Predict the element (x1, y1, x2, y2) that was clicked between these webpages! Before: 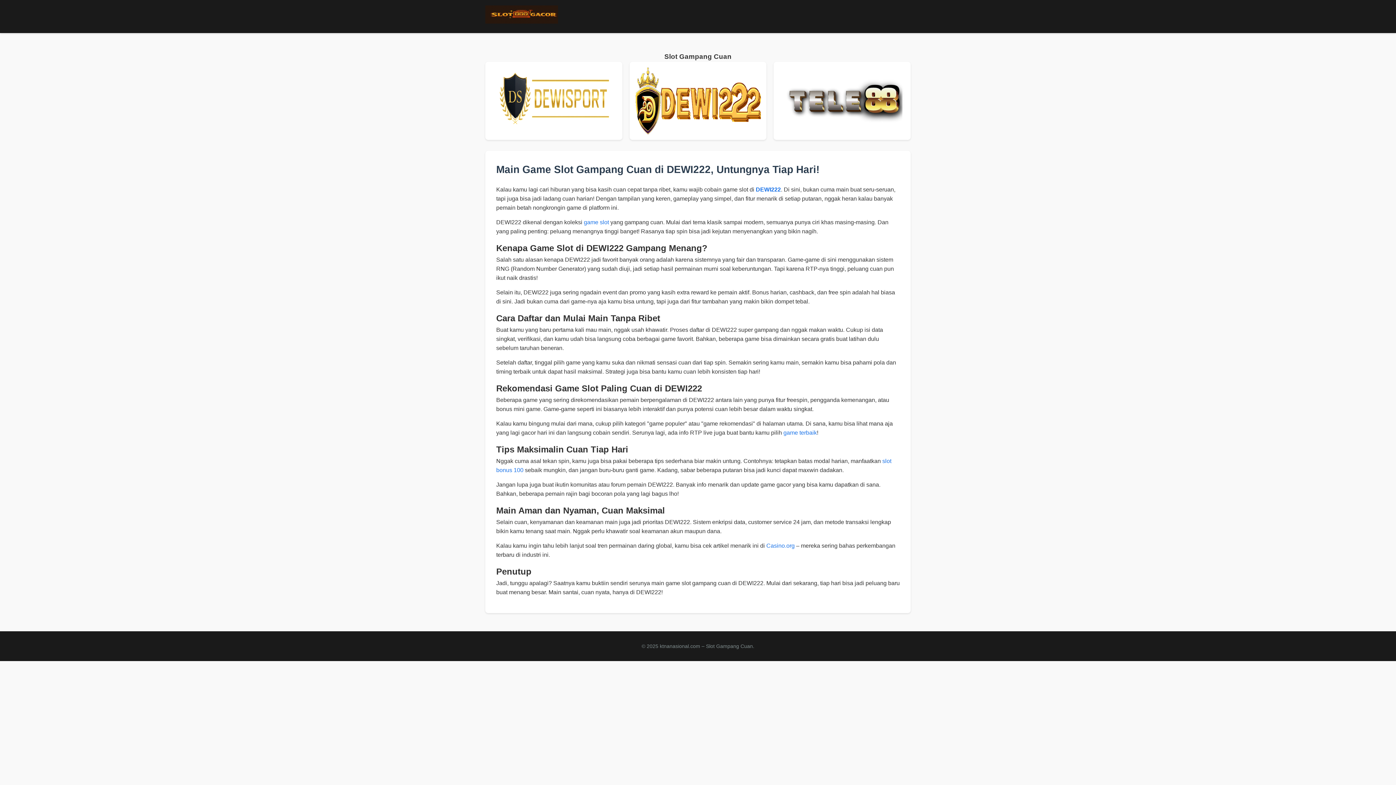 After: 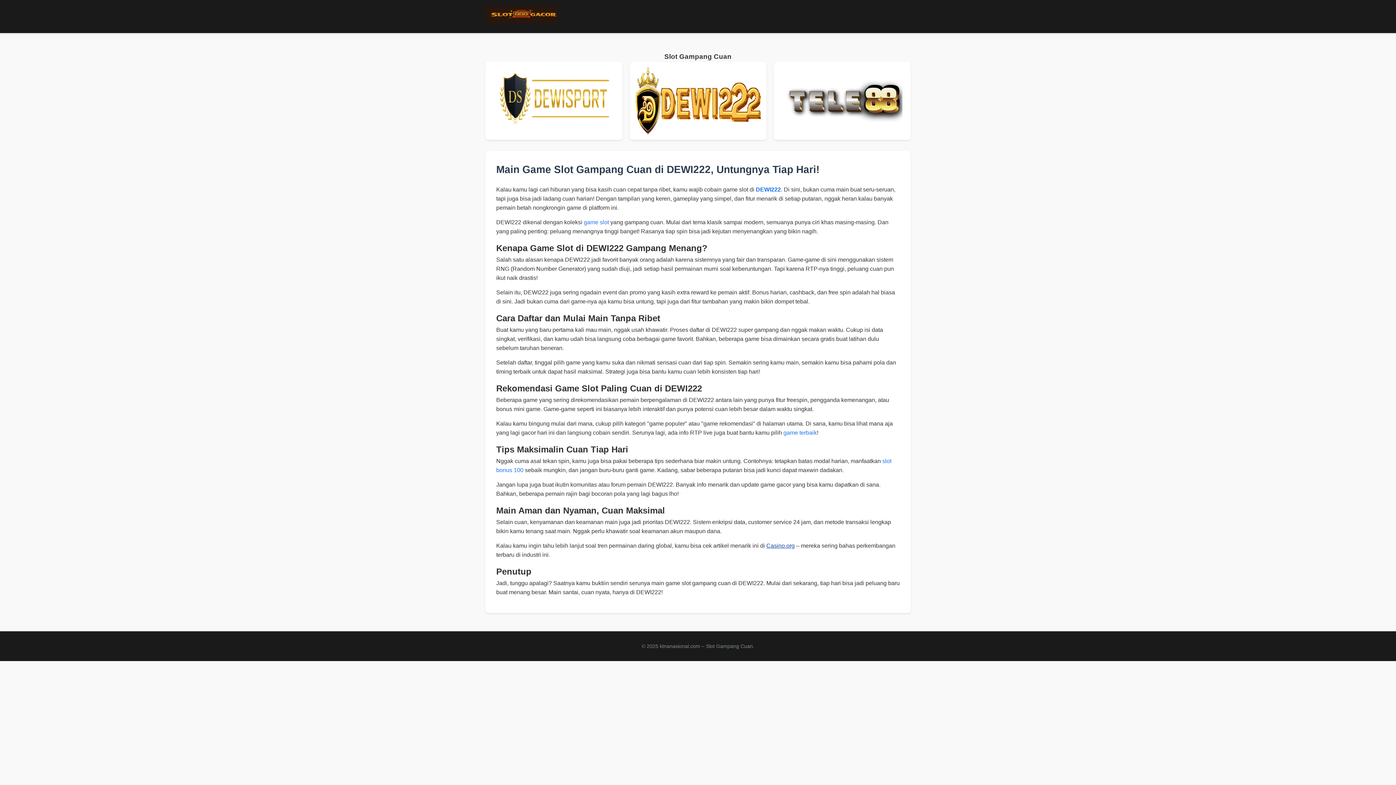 Action: label: Casino.org bbox: (766, 542, 794, 549)